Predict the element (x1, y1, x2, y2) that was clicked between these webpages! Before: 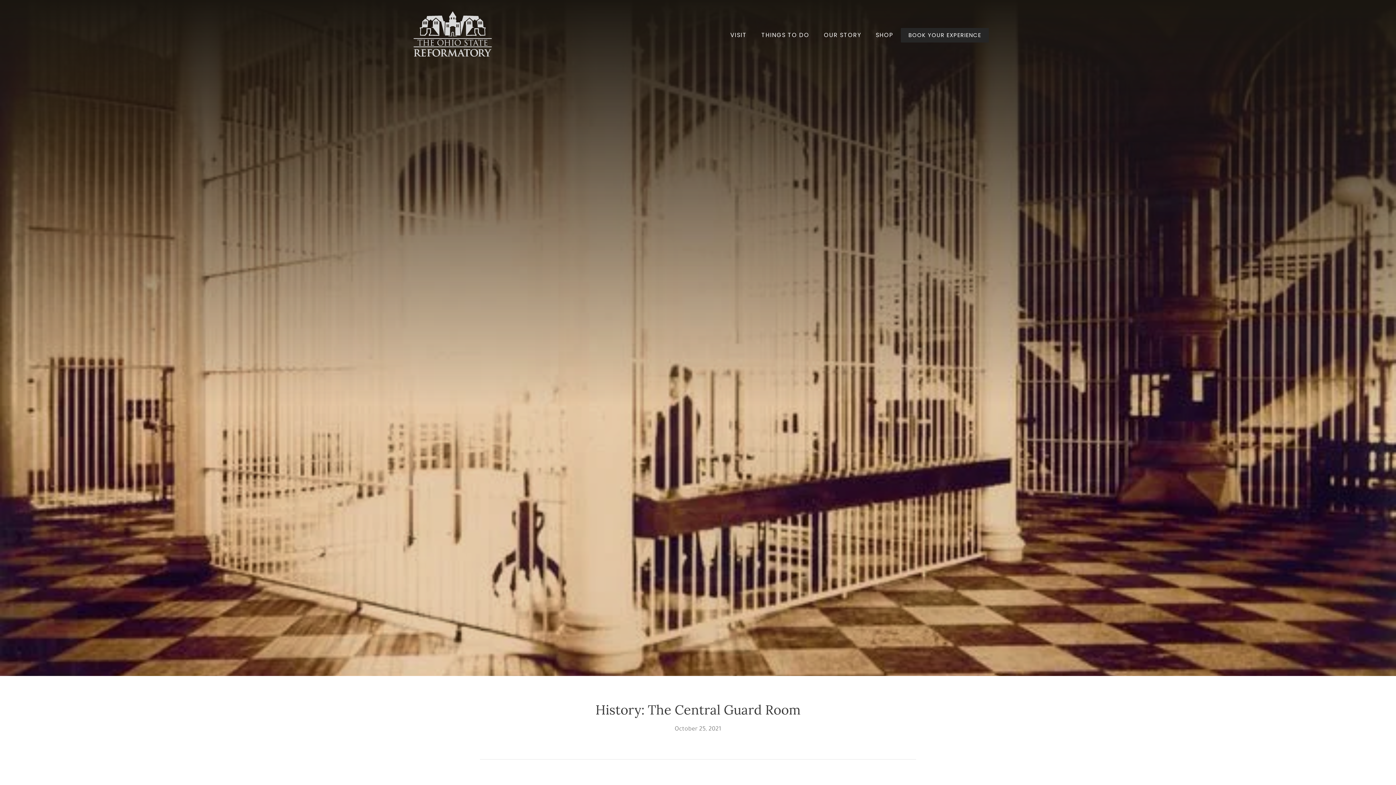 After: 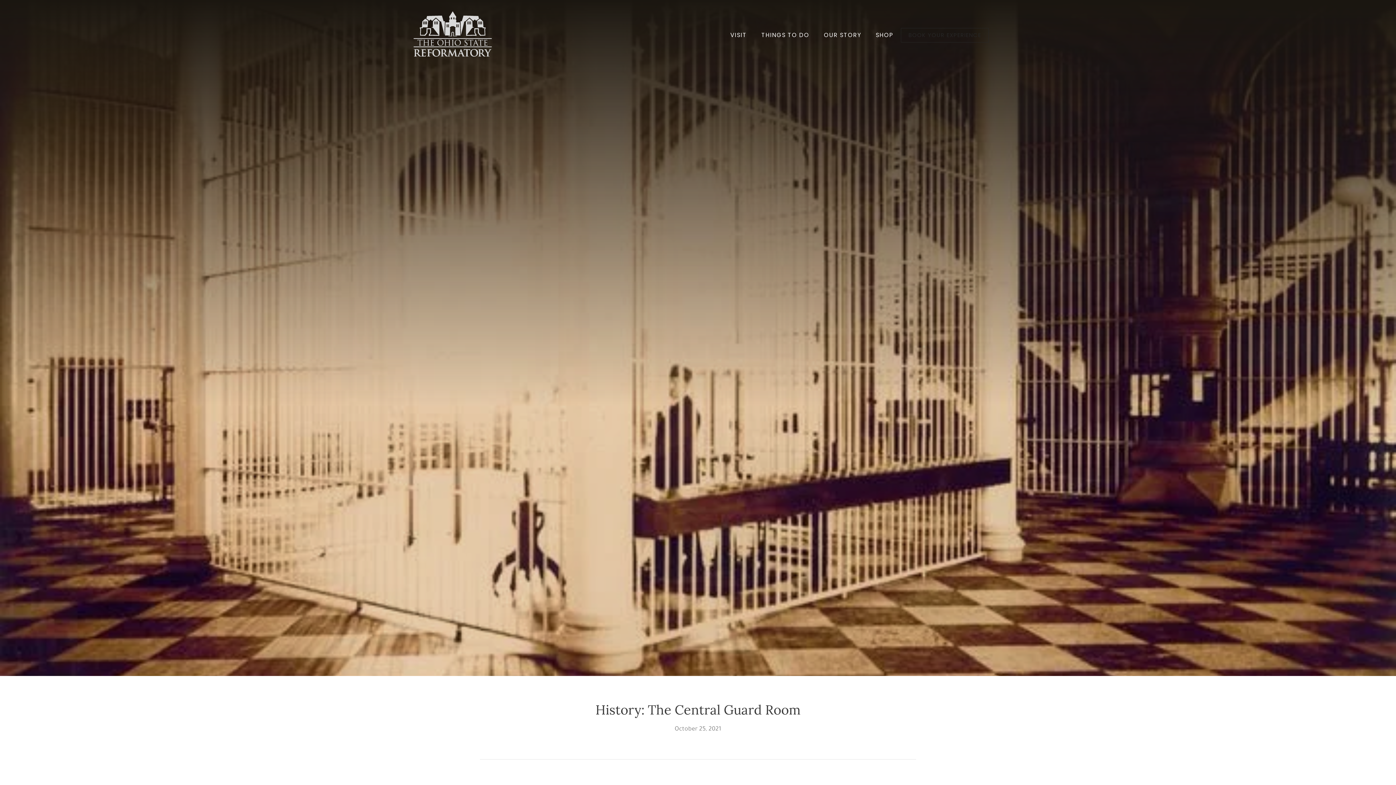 Action: label: BOOK YOUR EXPERIENCE bbox: (901, 28, 989, 42)